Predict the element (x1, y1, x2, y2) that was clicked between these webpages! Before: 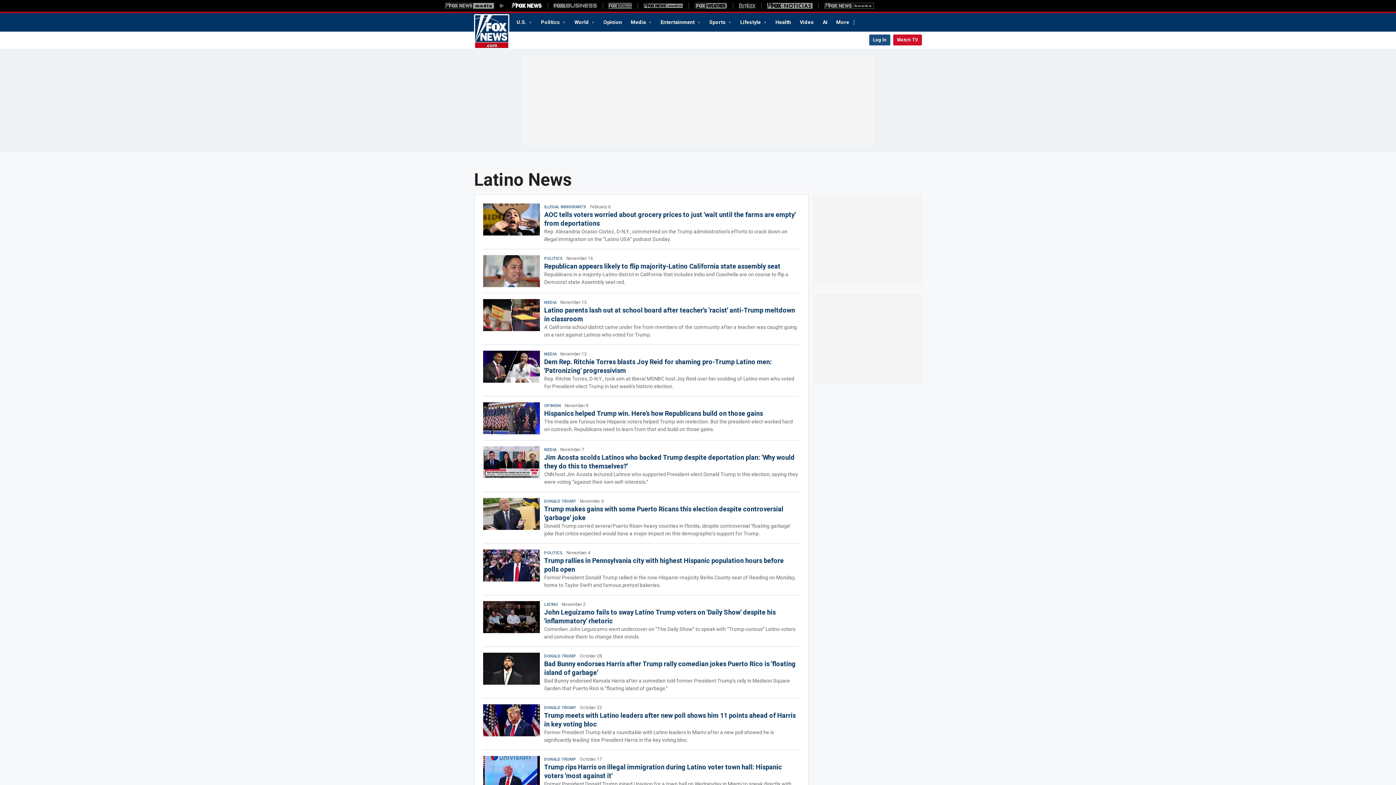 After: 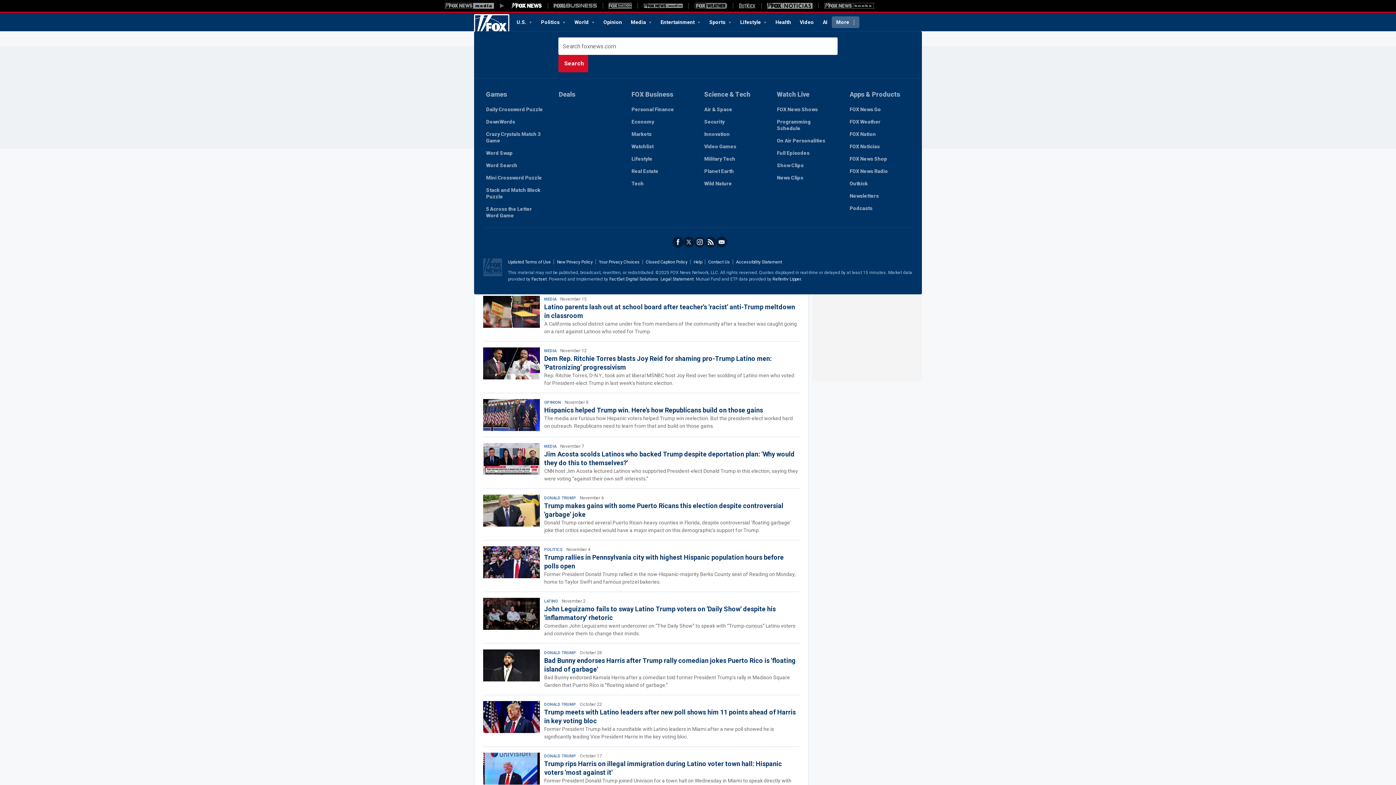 Action: bbox: (832, 16, 859, 28) label: More